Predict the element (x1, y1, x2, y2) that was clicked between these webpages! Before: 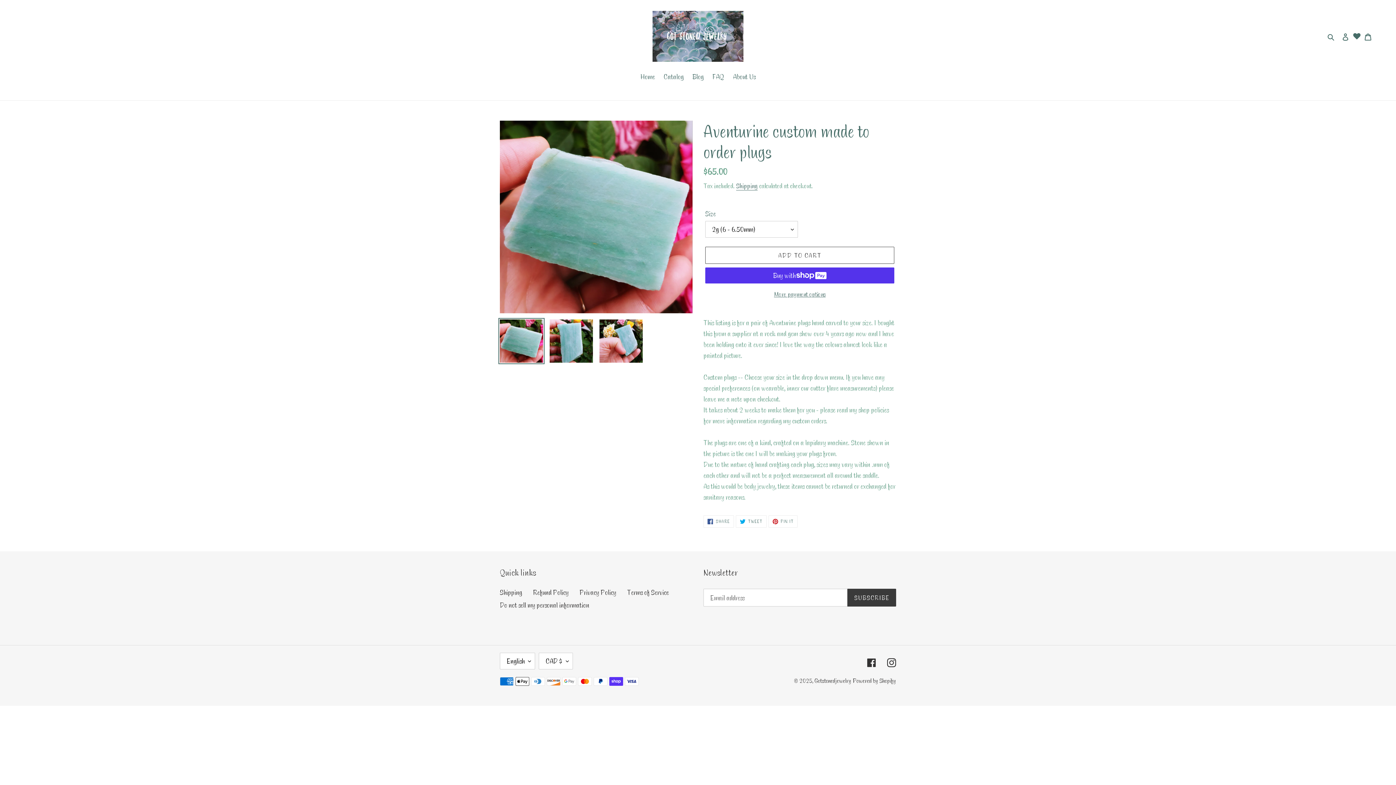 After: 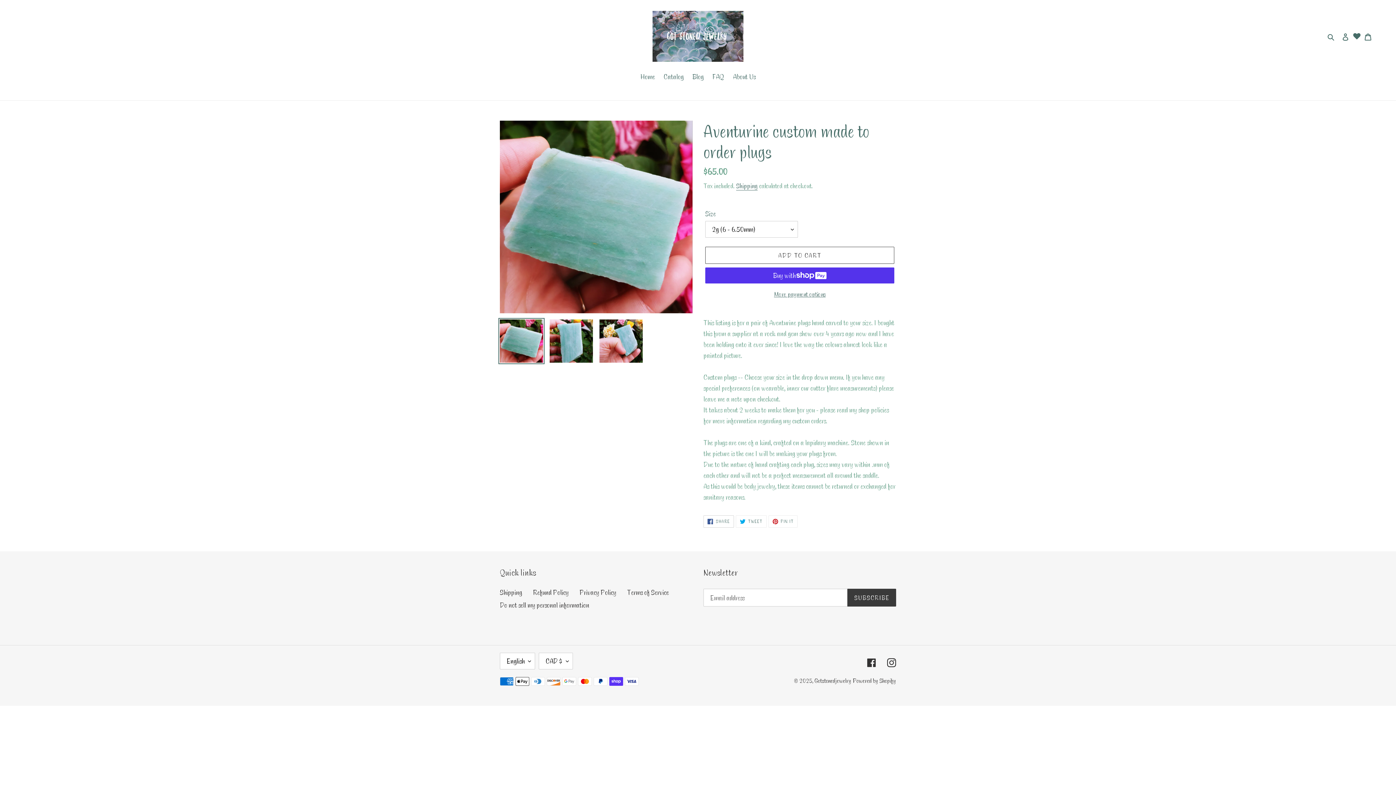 Action: bbox: (703, 515, 734, 528) label:  SHARE
SHARE ON FACEBOOK